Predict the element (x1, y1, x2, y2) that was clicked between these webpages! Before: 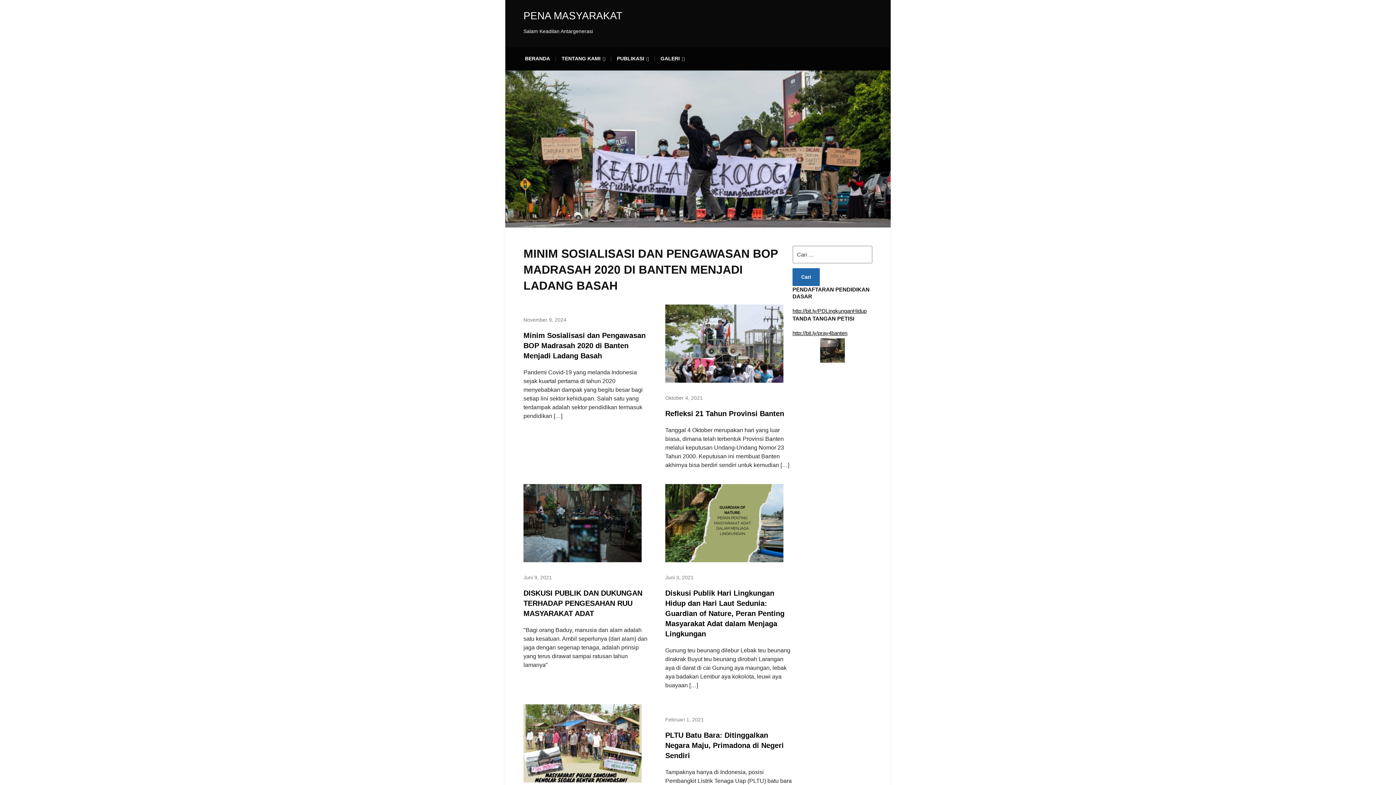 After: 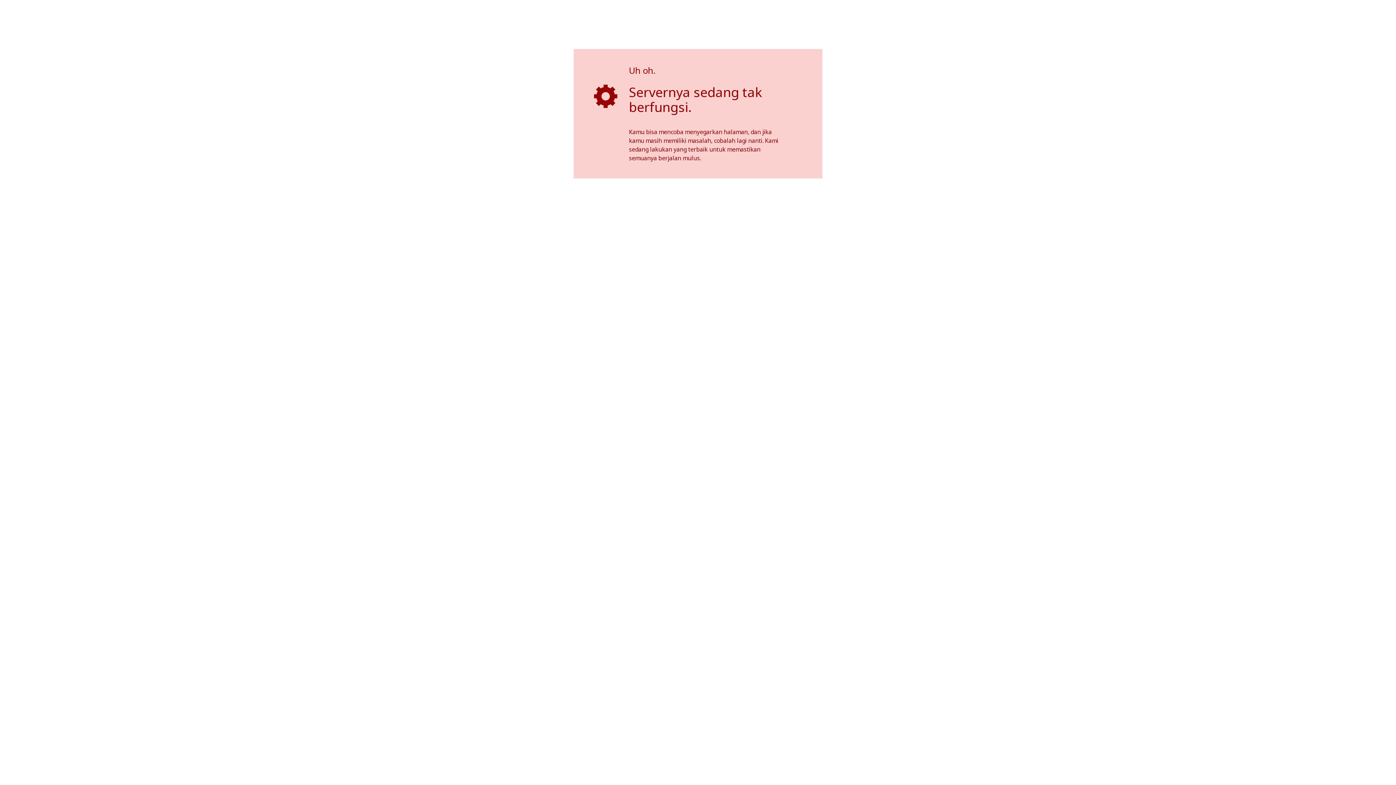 Action: label: http://bit.ly/pray4banten bbox: (792, 330, 847, 336)